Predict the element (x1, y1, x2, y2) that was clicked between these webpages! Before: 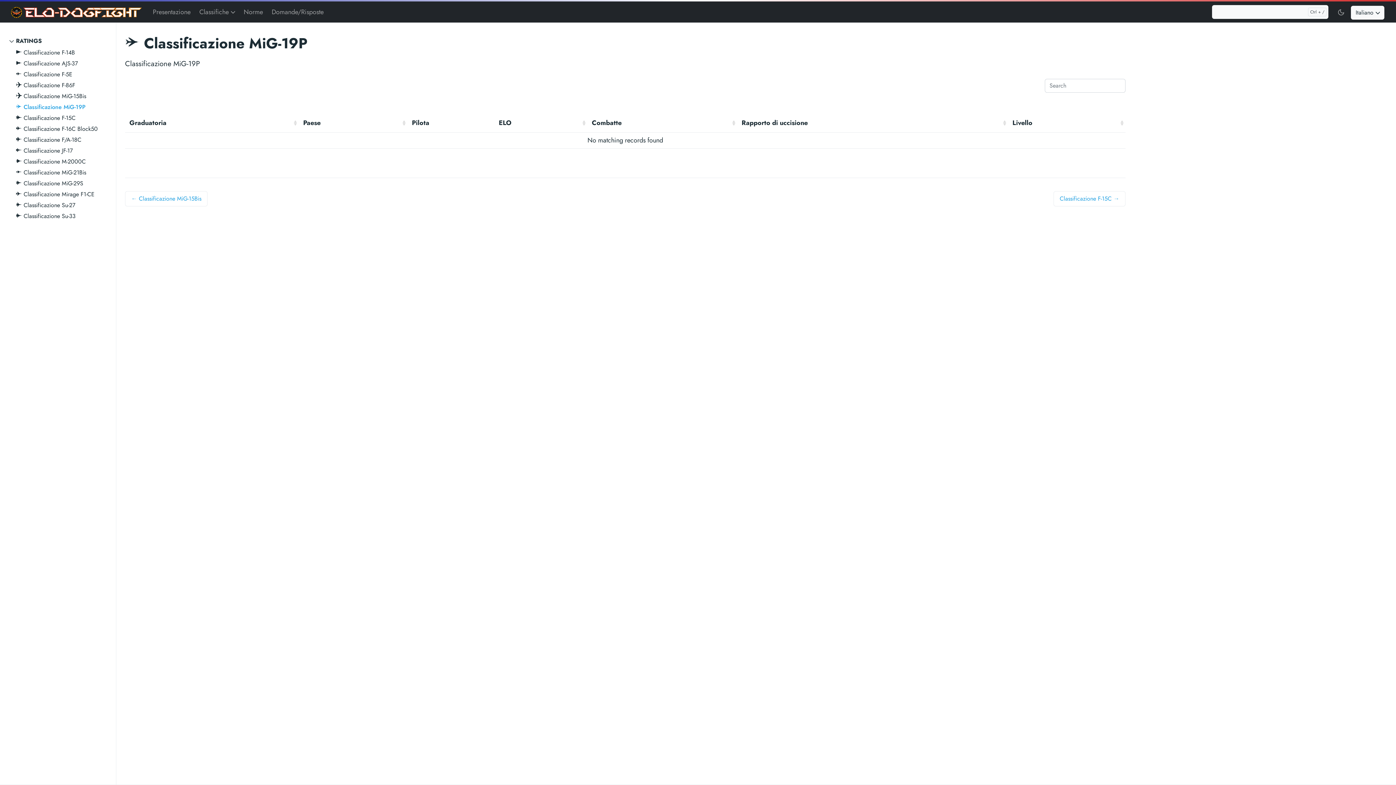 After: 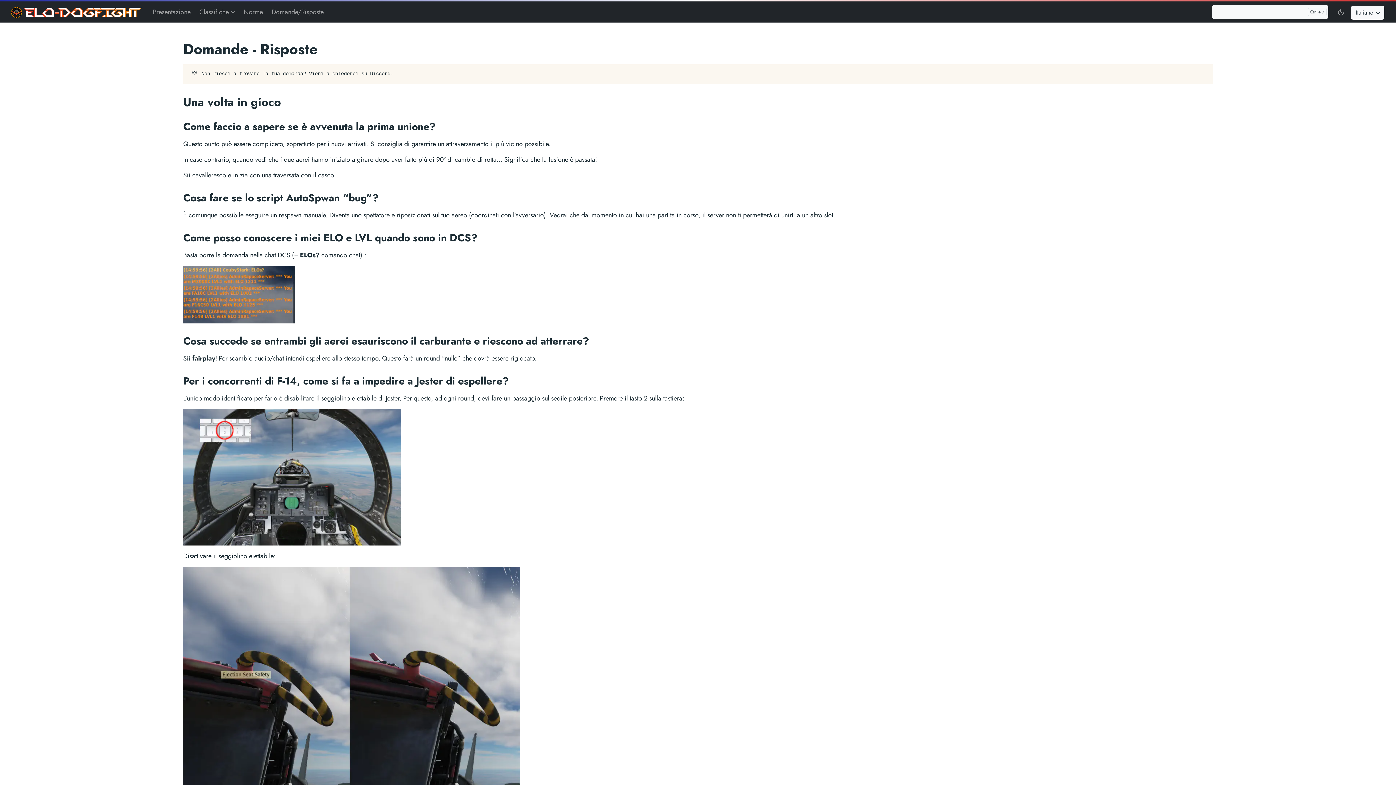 Action: label: Domande/Risposte bbox: (271, 5, 329, 18)